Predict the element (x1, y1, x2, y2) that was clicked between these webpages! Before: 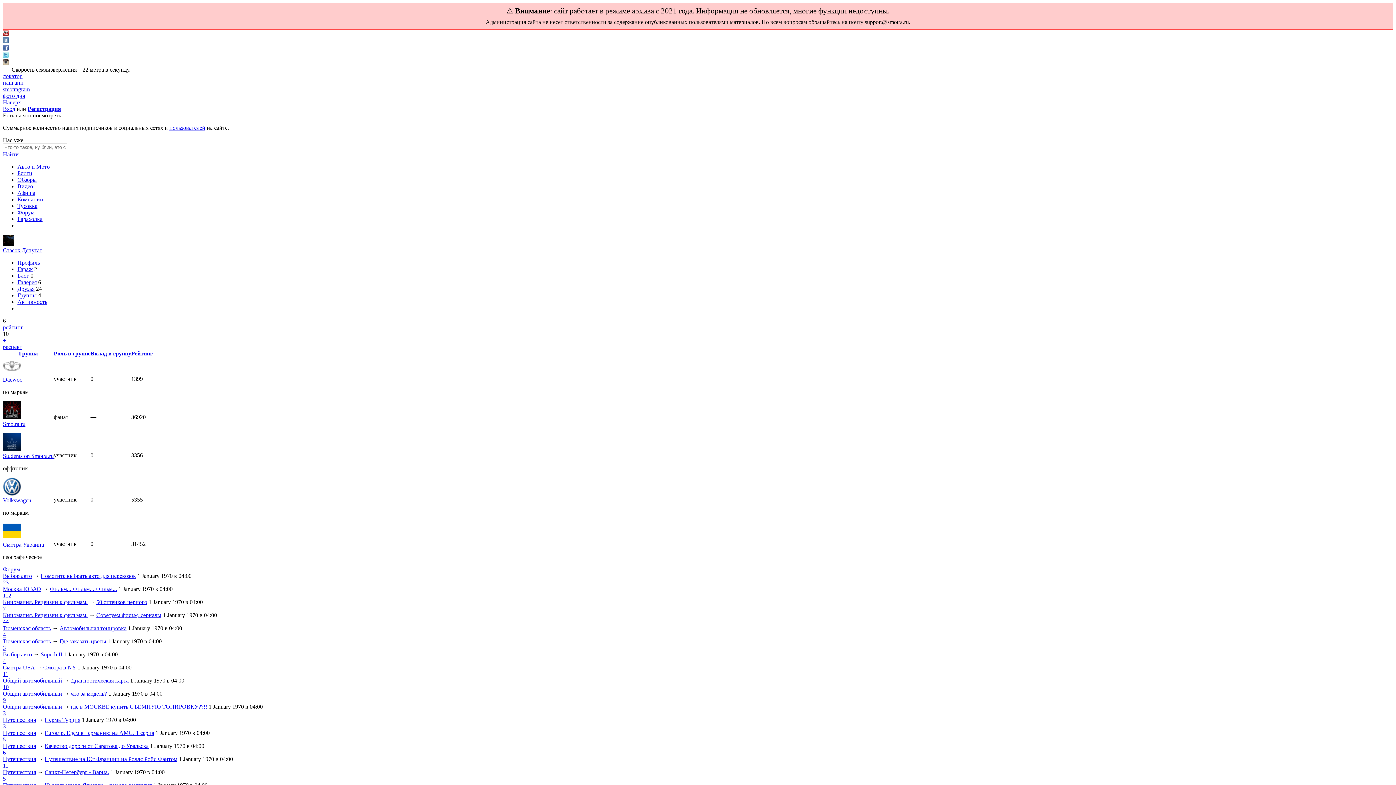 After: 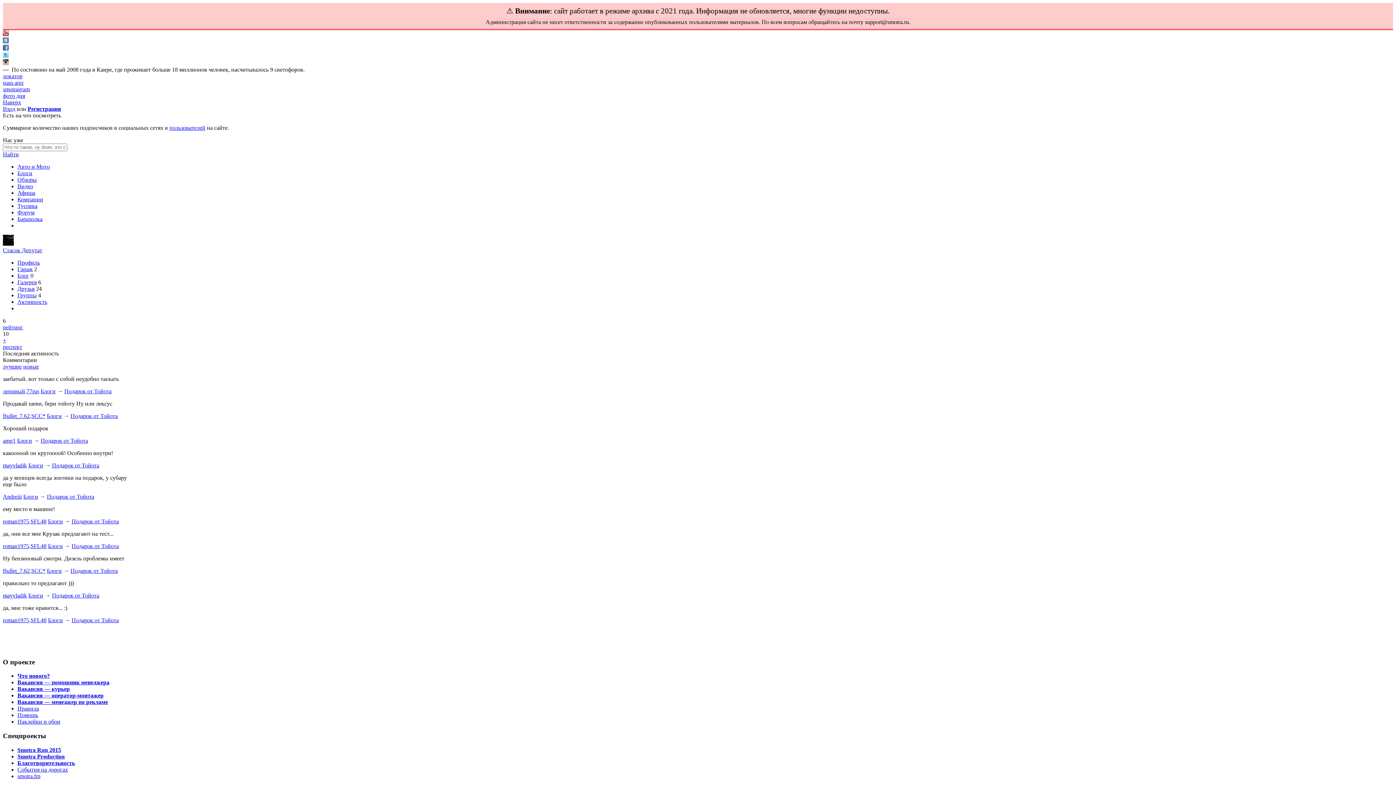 Action: bbox: (17, 298, 47, 305) label: Активность